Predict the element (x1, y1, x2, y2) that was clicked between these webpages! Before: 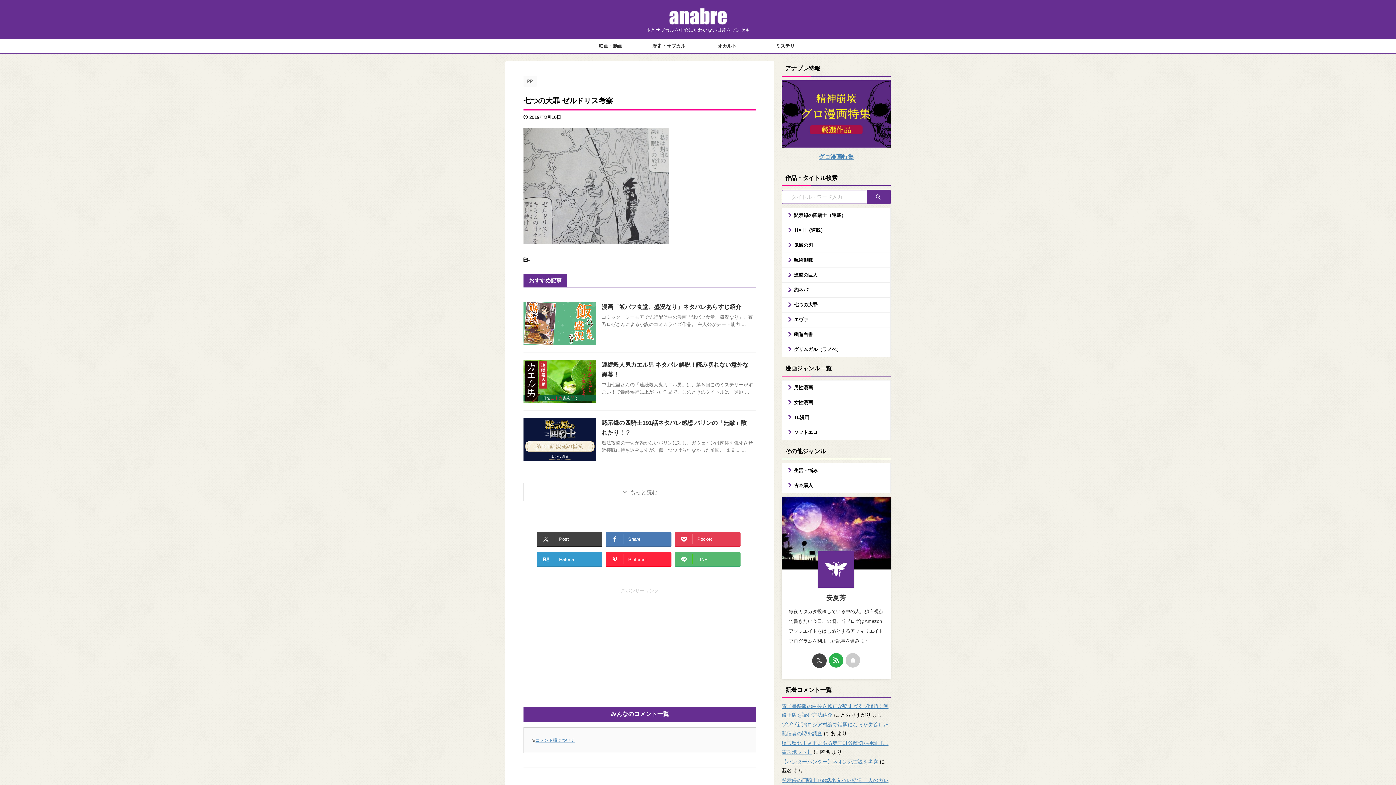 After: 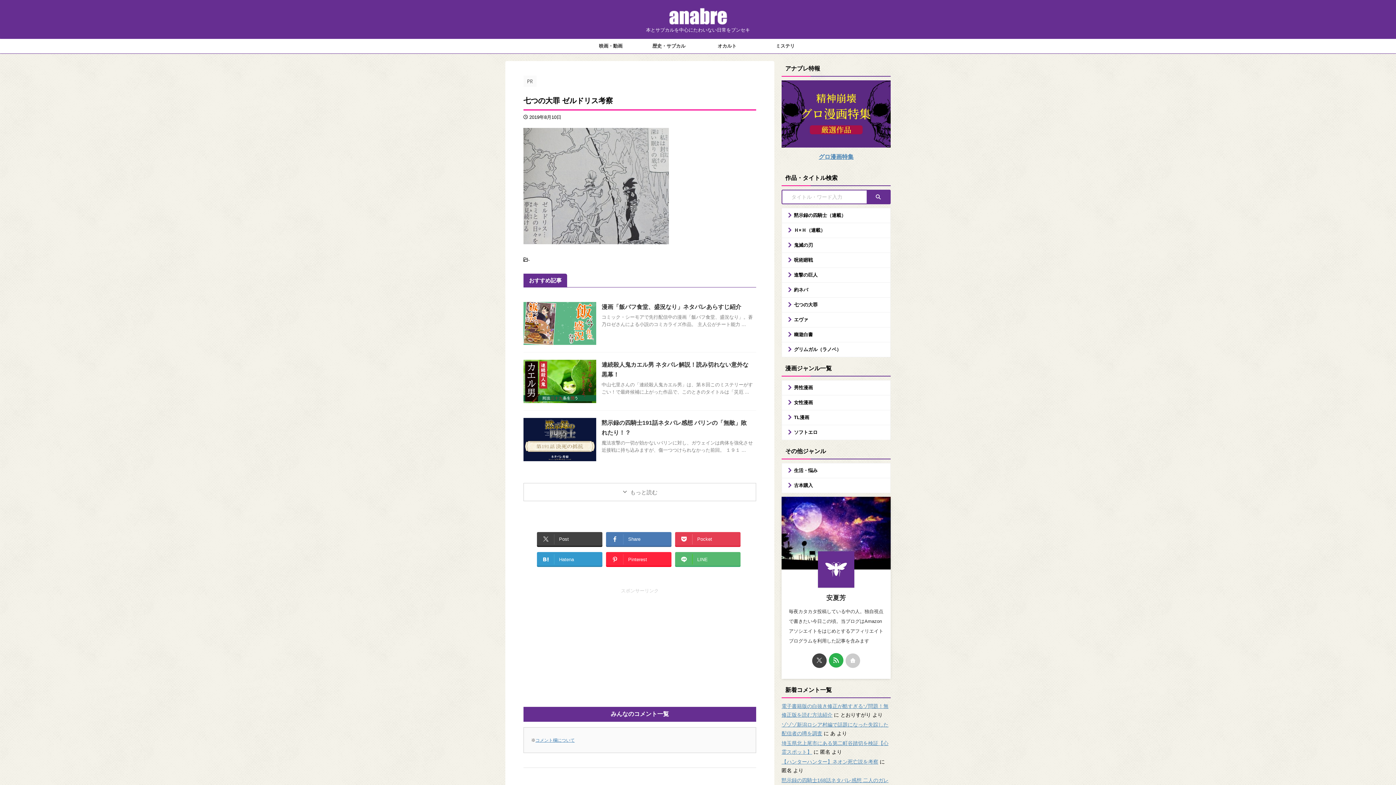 Action: bbox: (845, 653, 860, 667)